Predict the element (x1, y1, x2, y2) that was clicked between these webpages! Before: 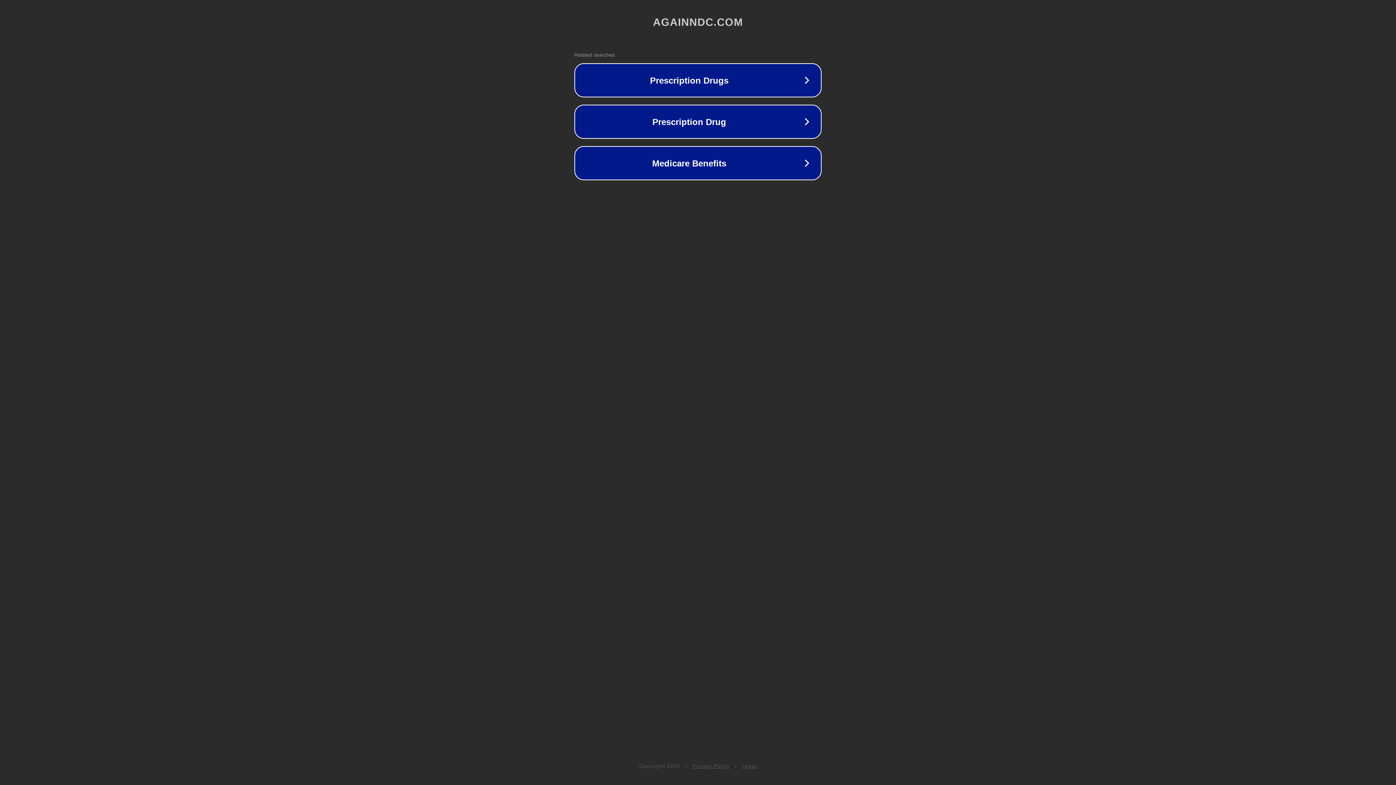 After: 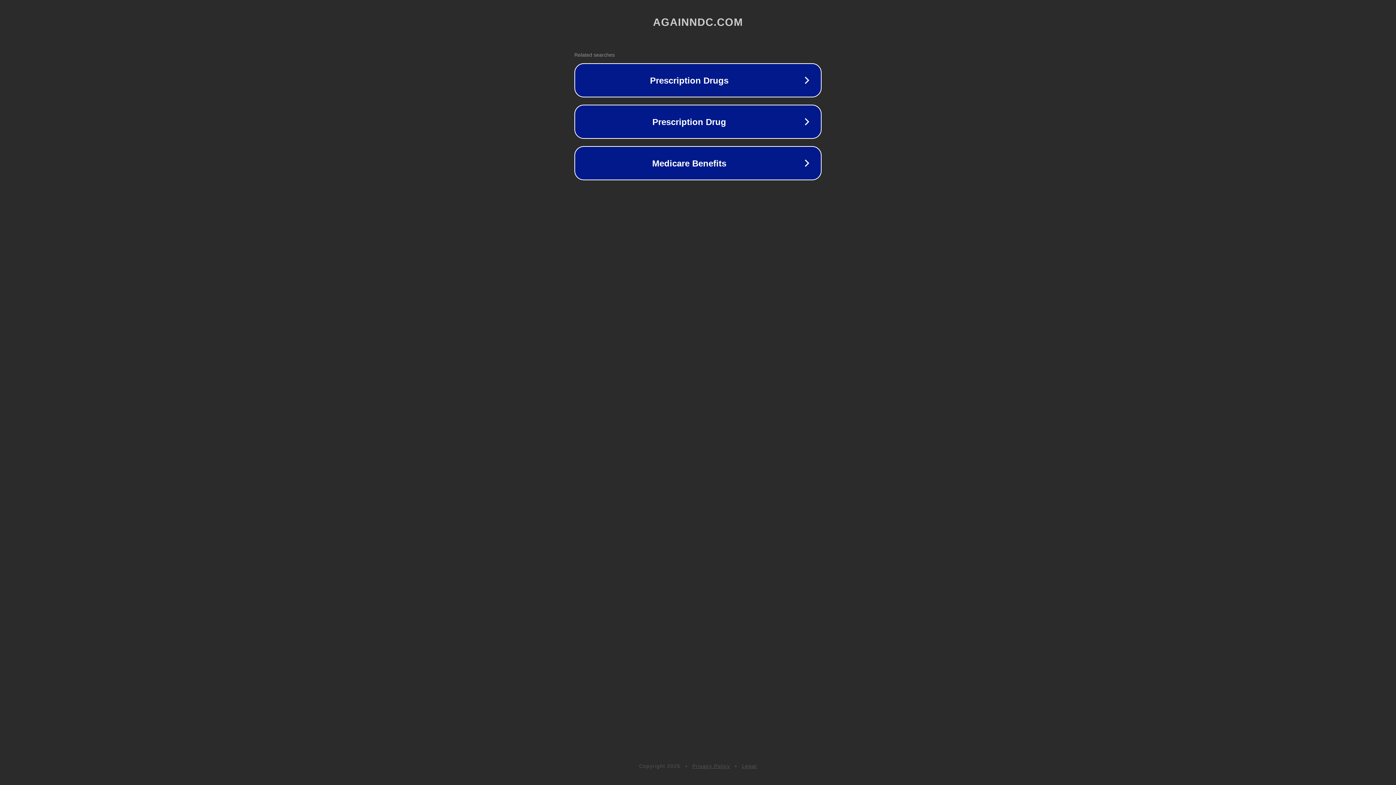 Action: bbox: (742, 763, 757, 769) label: Legal